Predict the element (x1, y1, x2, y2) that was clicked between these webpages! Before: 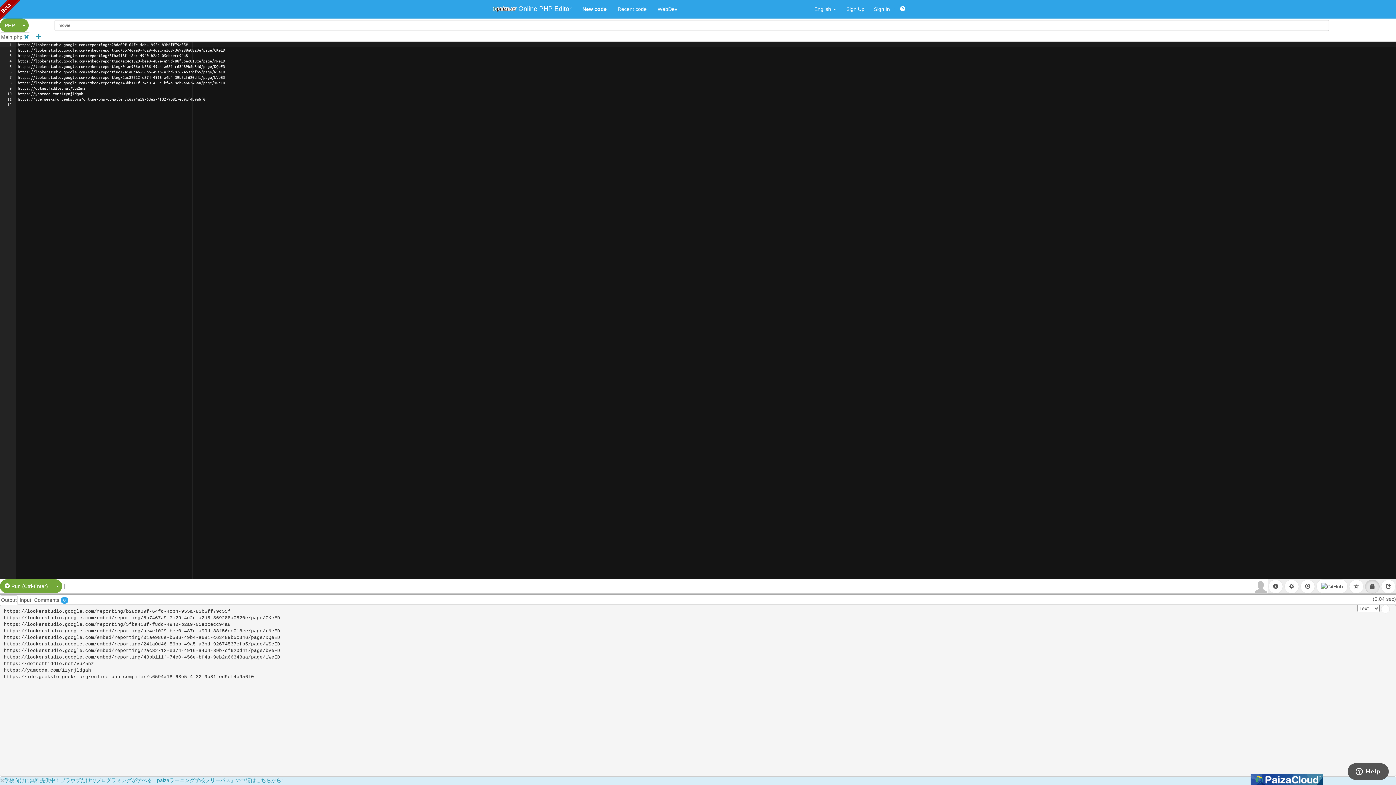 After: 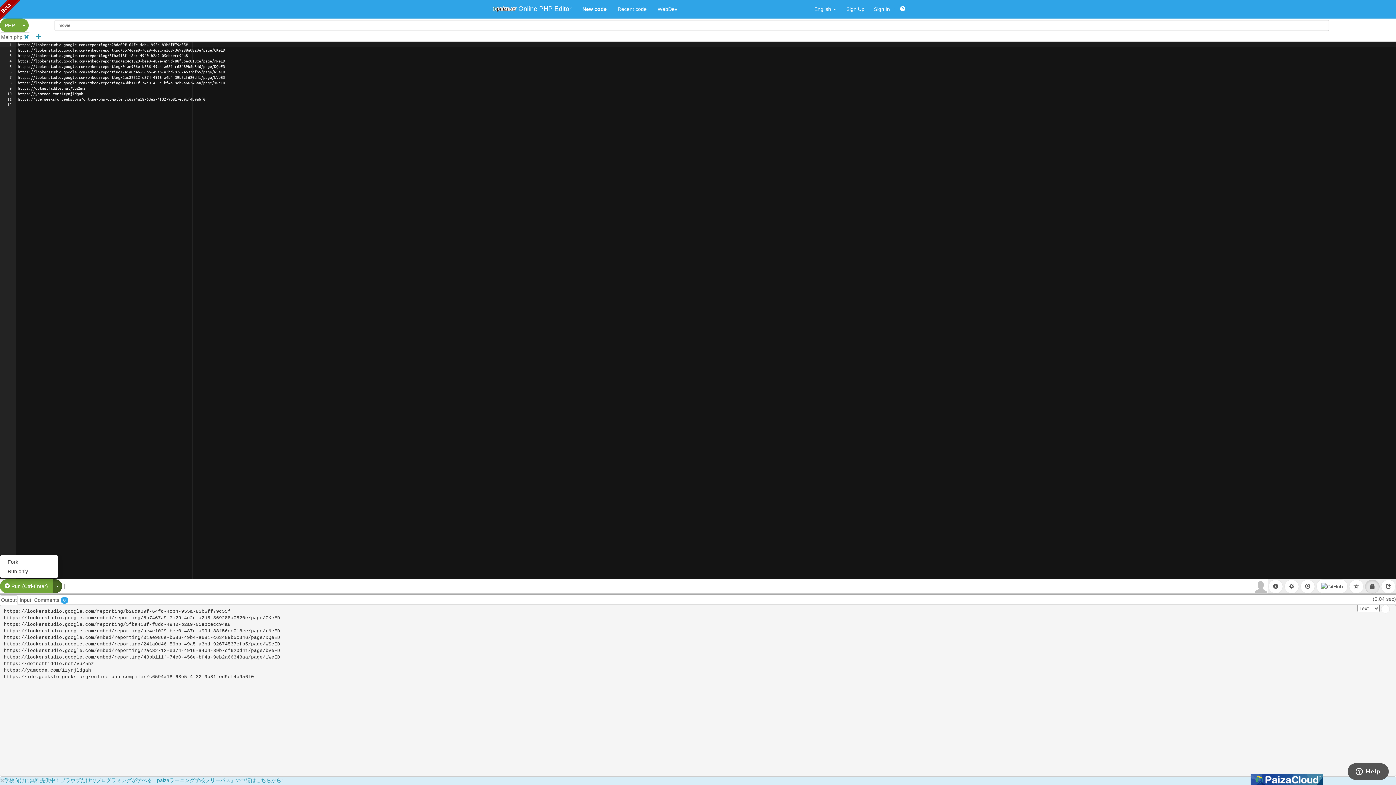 Action: bbox: (52, 579, 62, 593) label: Split Button!